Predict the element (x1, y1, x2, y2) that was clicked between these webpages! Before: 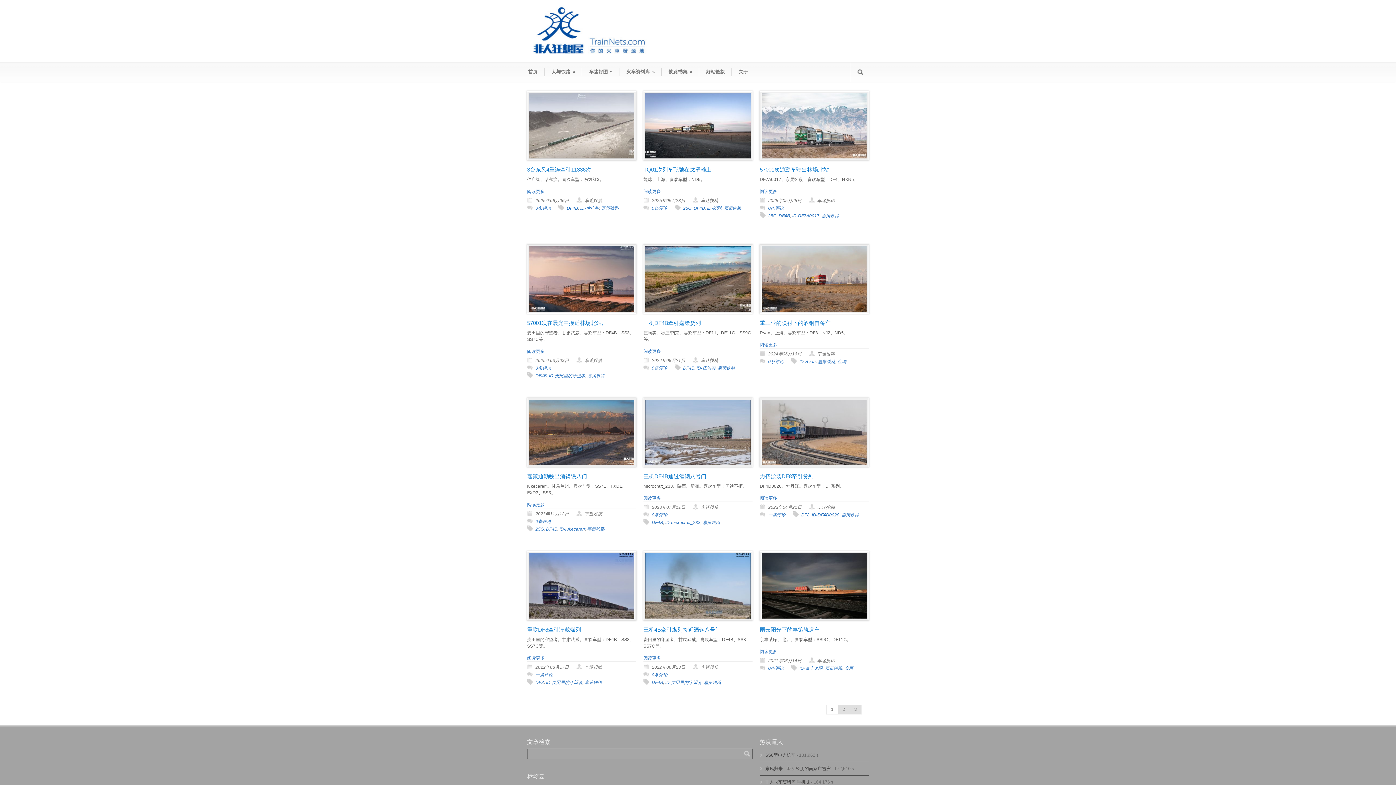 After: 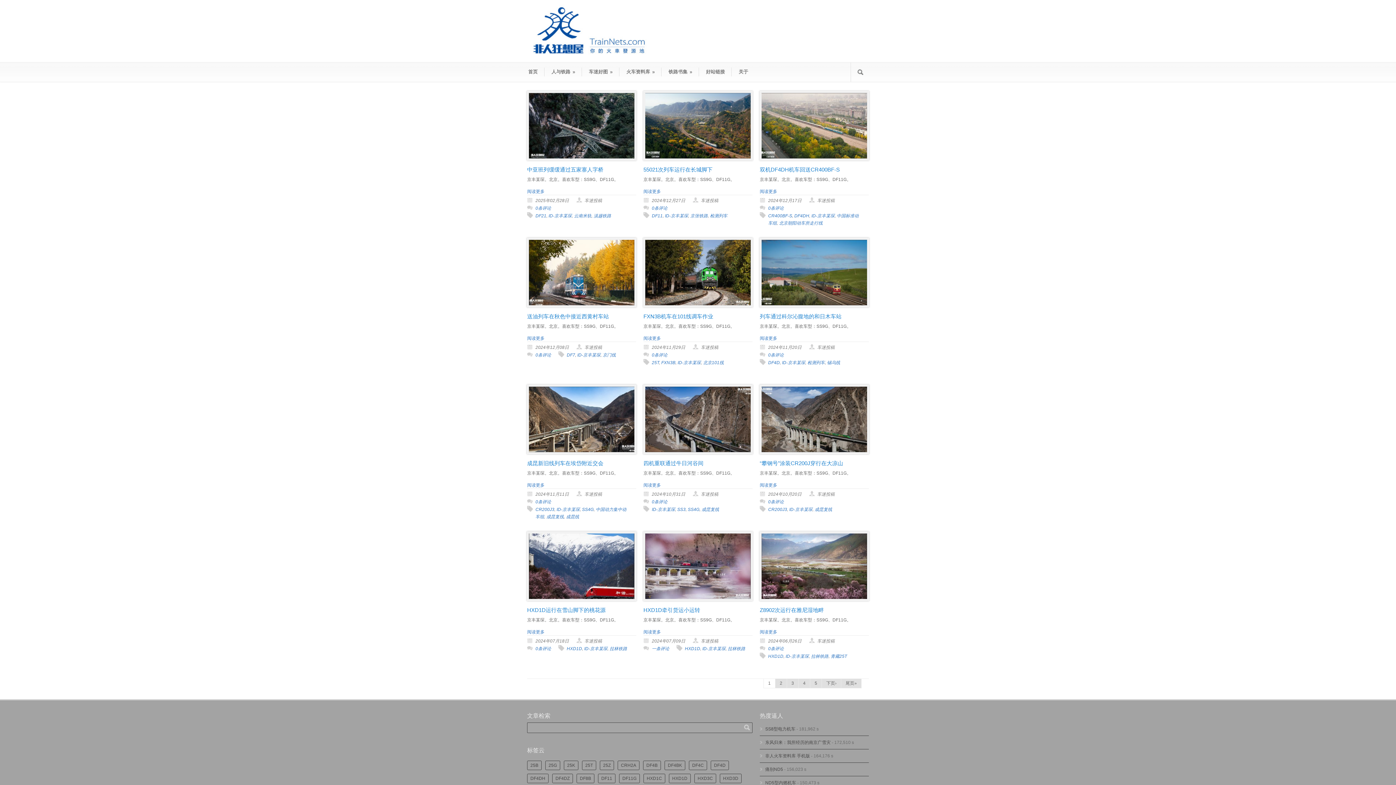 Action: bbox: (799, 666, 822, 671) label: ID-京丰某琛